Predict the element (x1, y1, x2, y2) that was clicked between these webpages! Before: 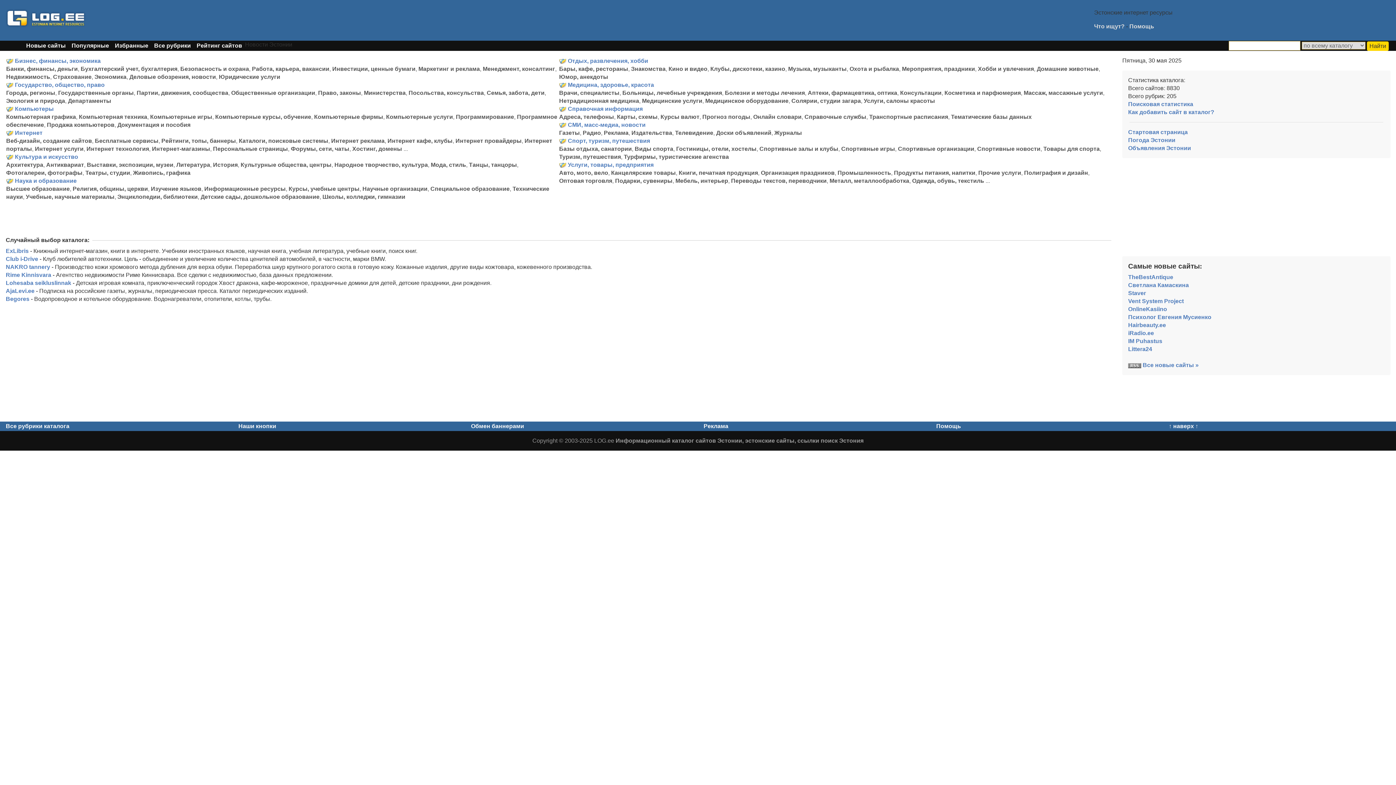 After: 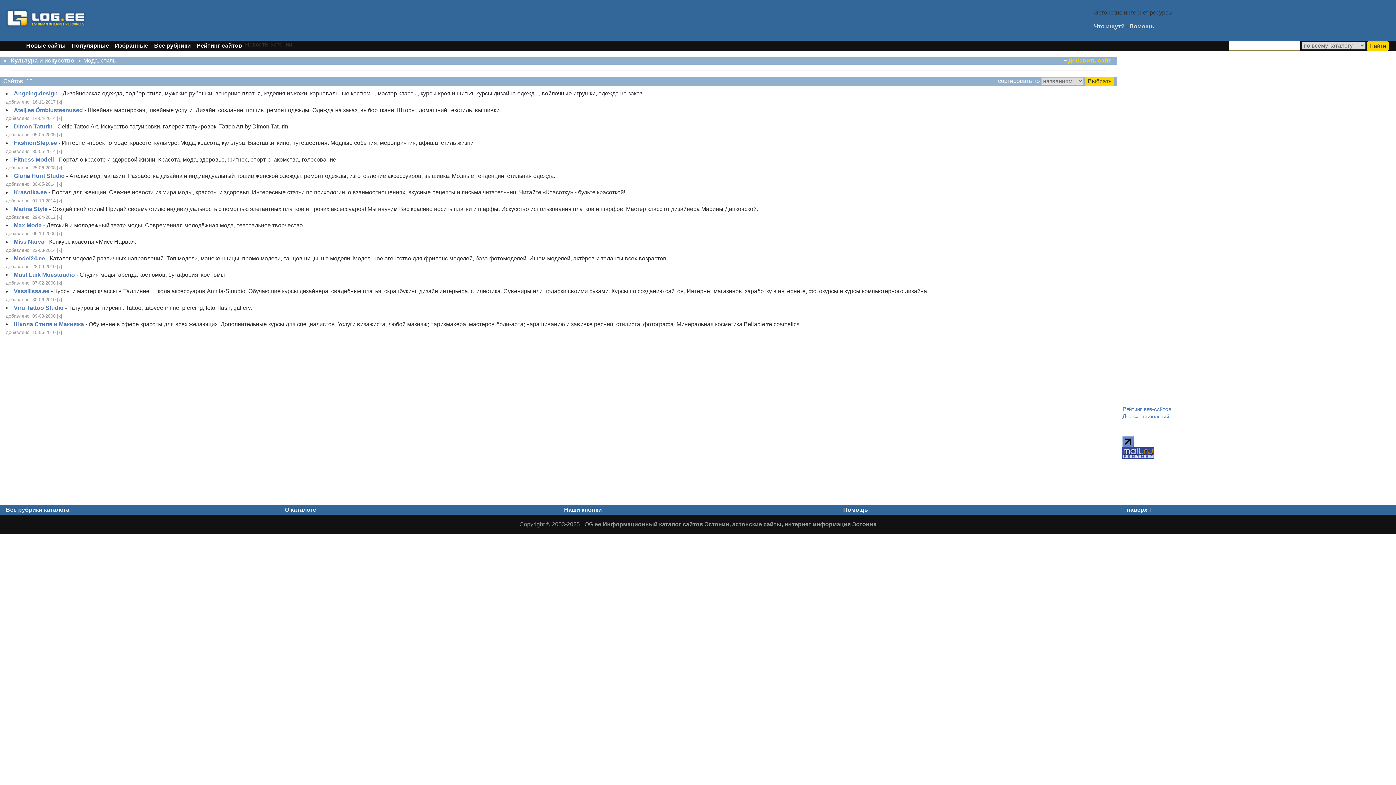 Action: label: Мода, стиль bbox: (430, 161, 466, 168)